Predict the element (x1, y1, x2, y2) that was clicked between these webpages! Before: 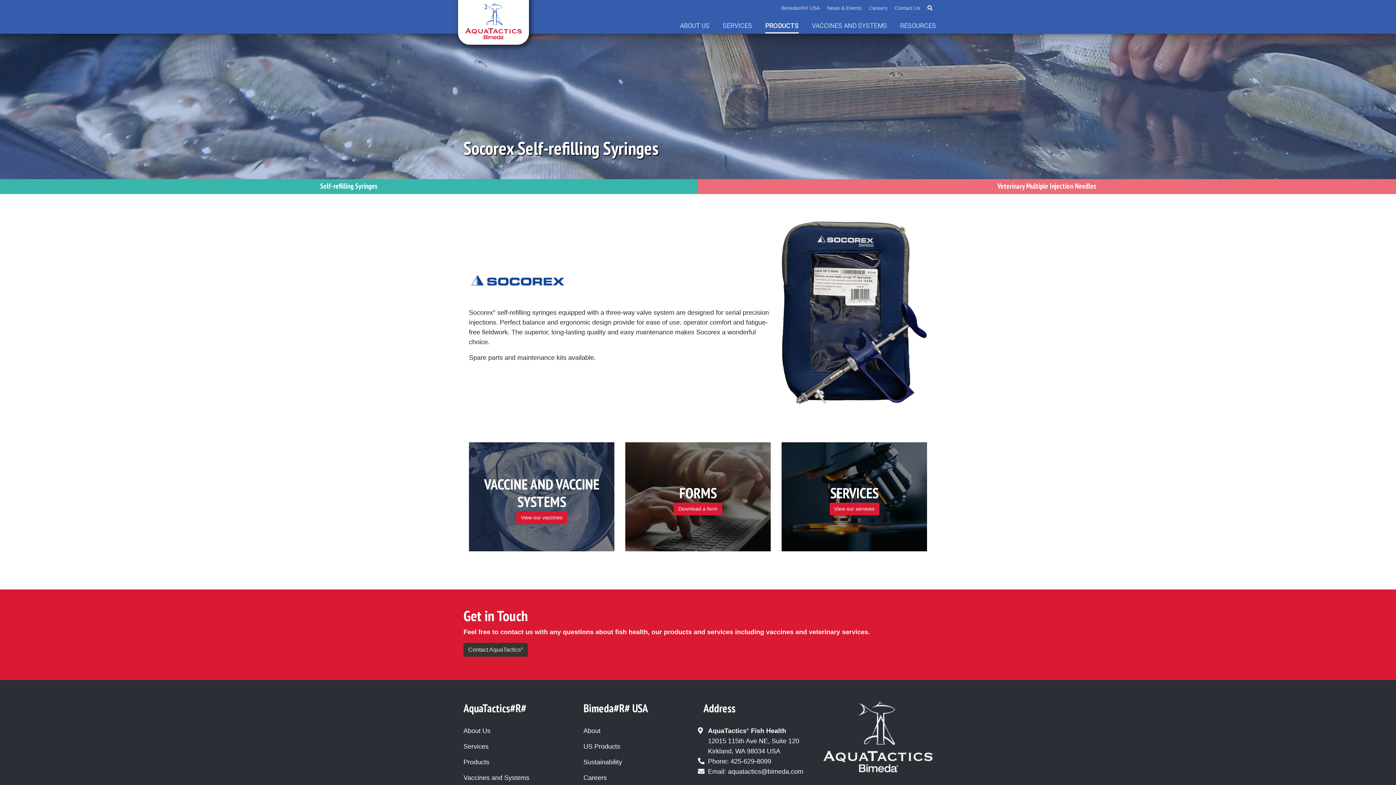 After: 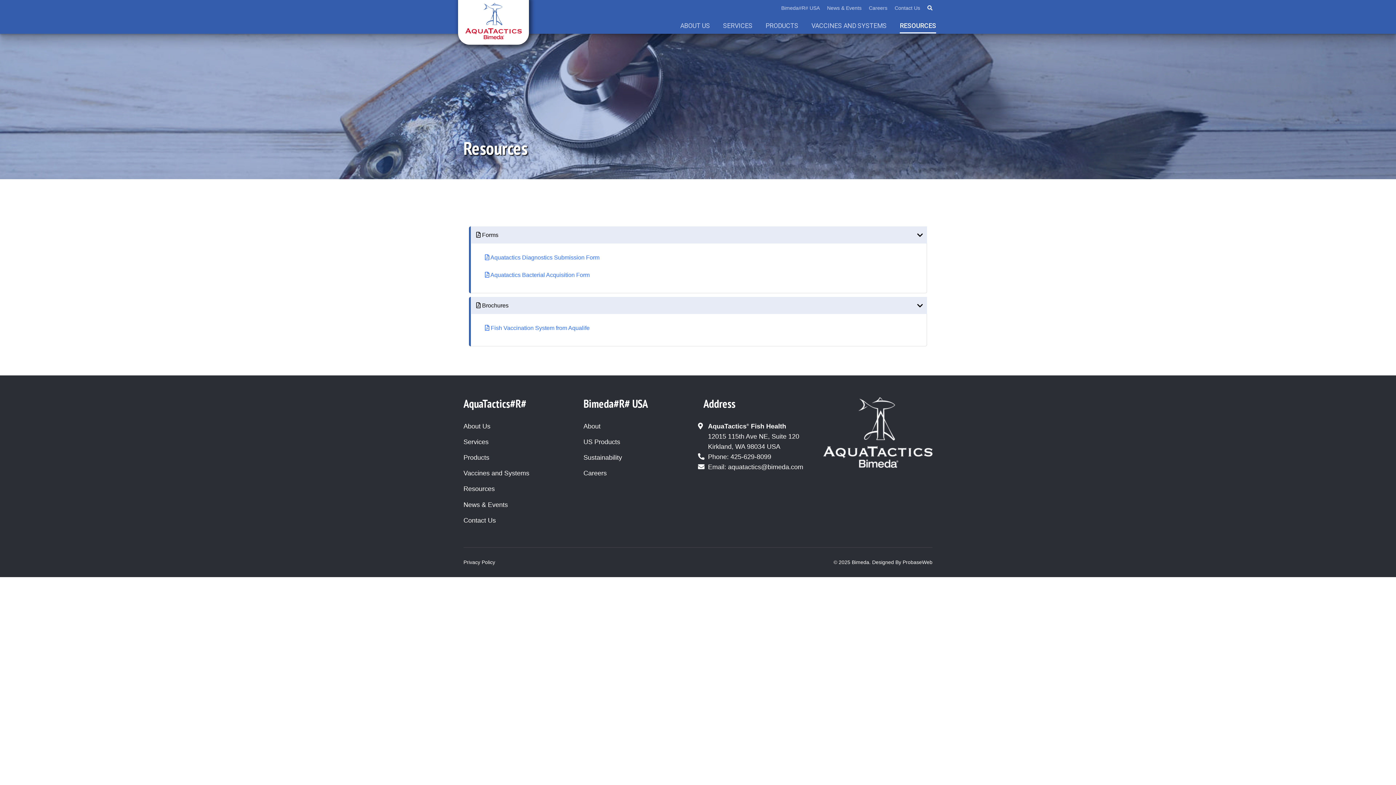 Action: label: FORMS bbox: (679, 483, 716, 502)